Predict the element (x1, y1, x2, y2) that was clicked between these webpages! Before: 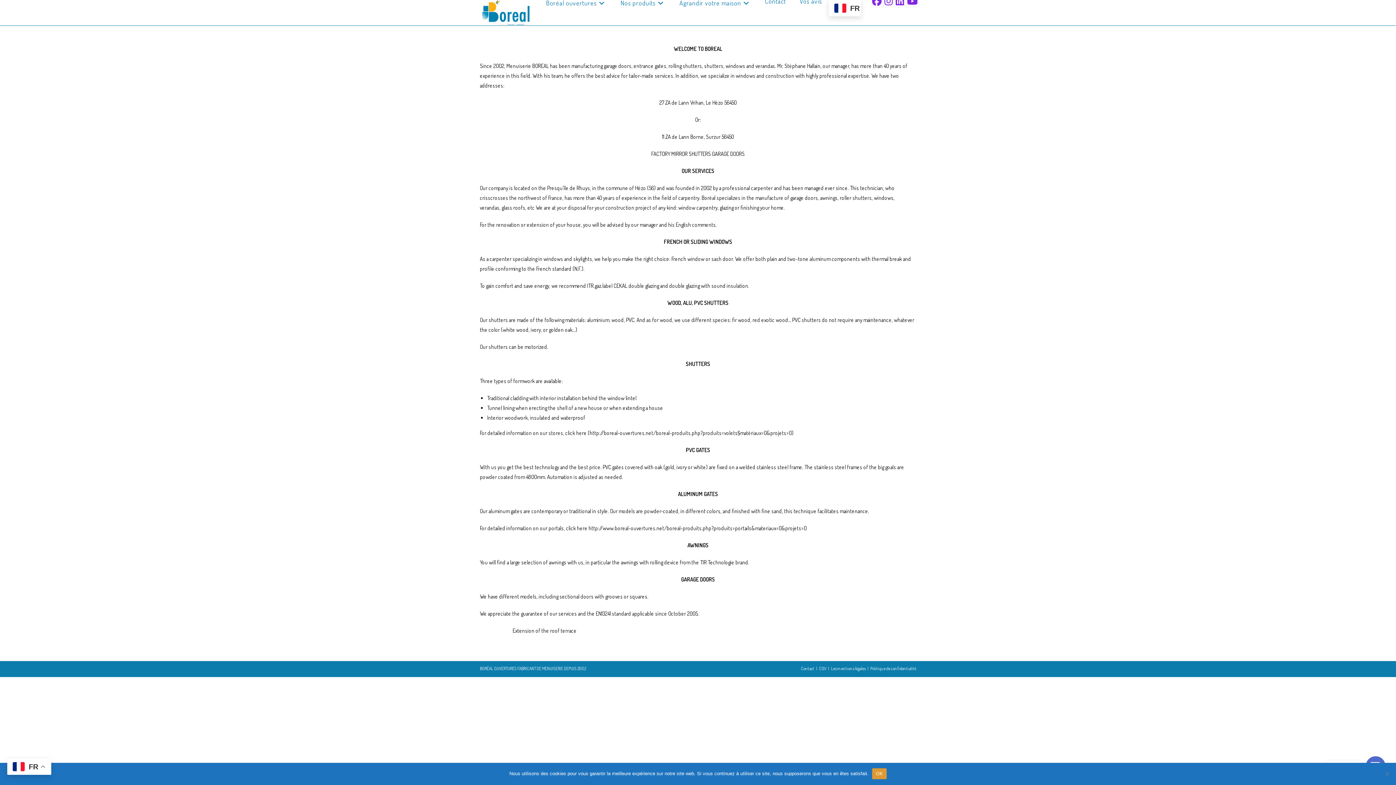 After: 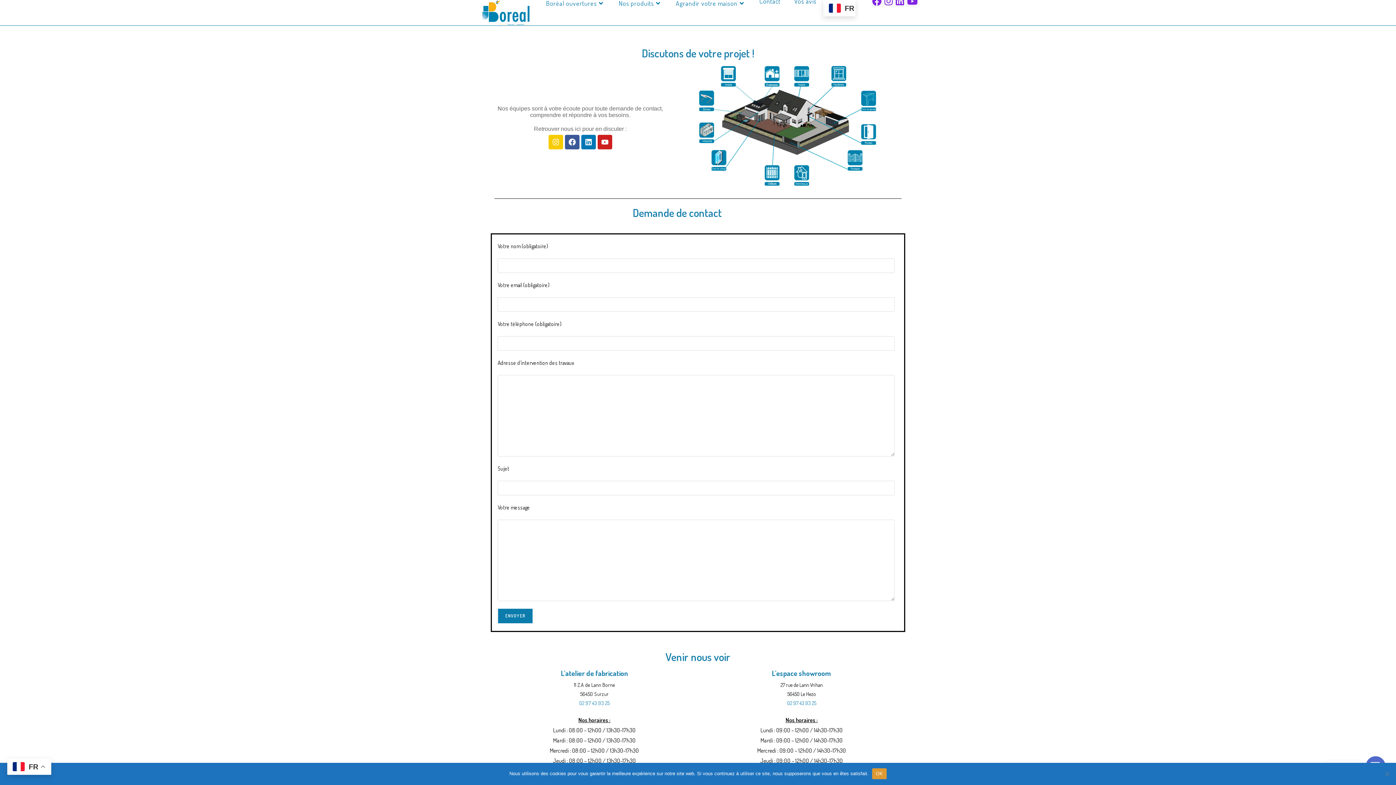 Action: label: Contact bbox: (758, 0, 792, 2)